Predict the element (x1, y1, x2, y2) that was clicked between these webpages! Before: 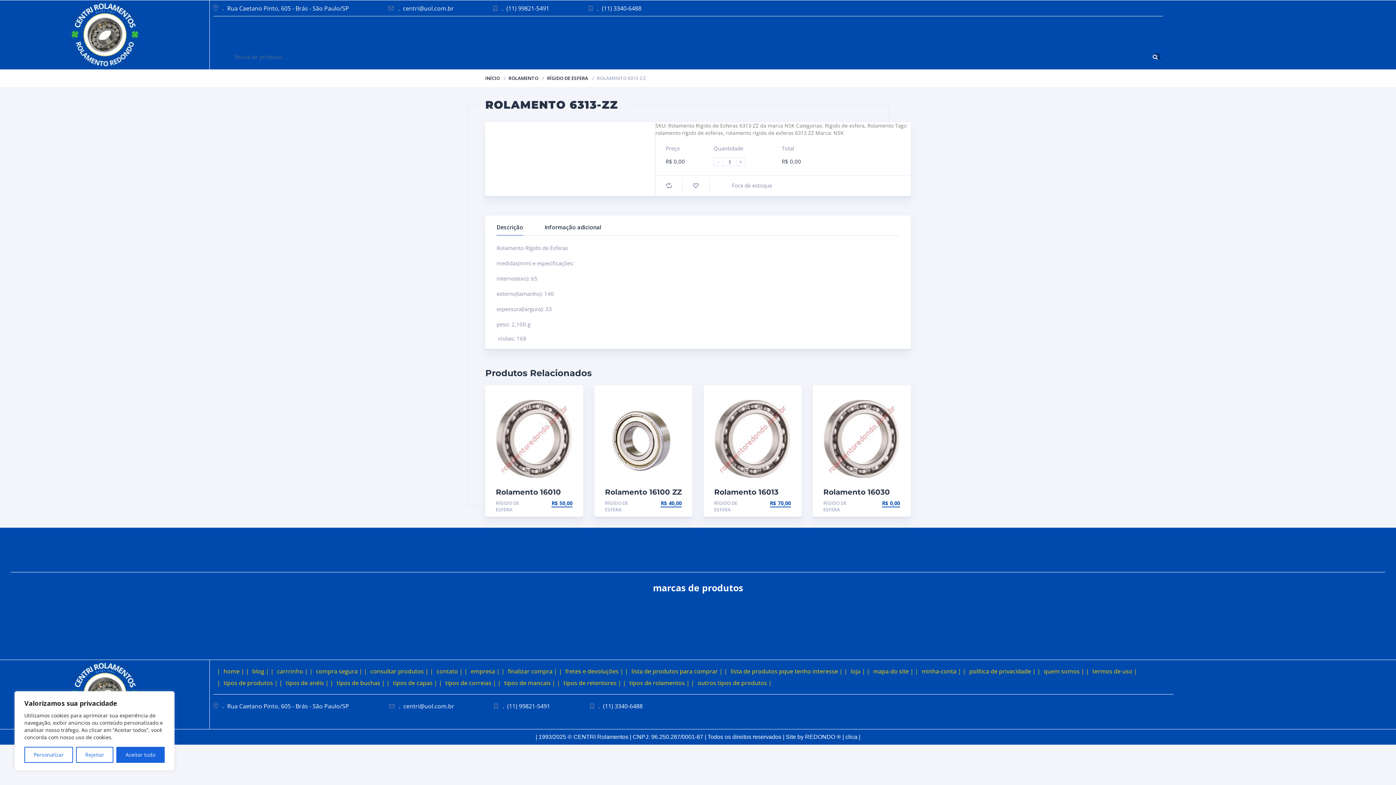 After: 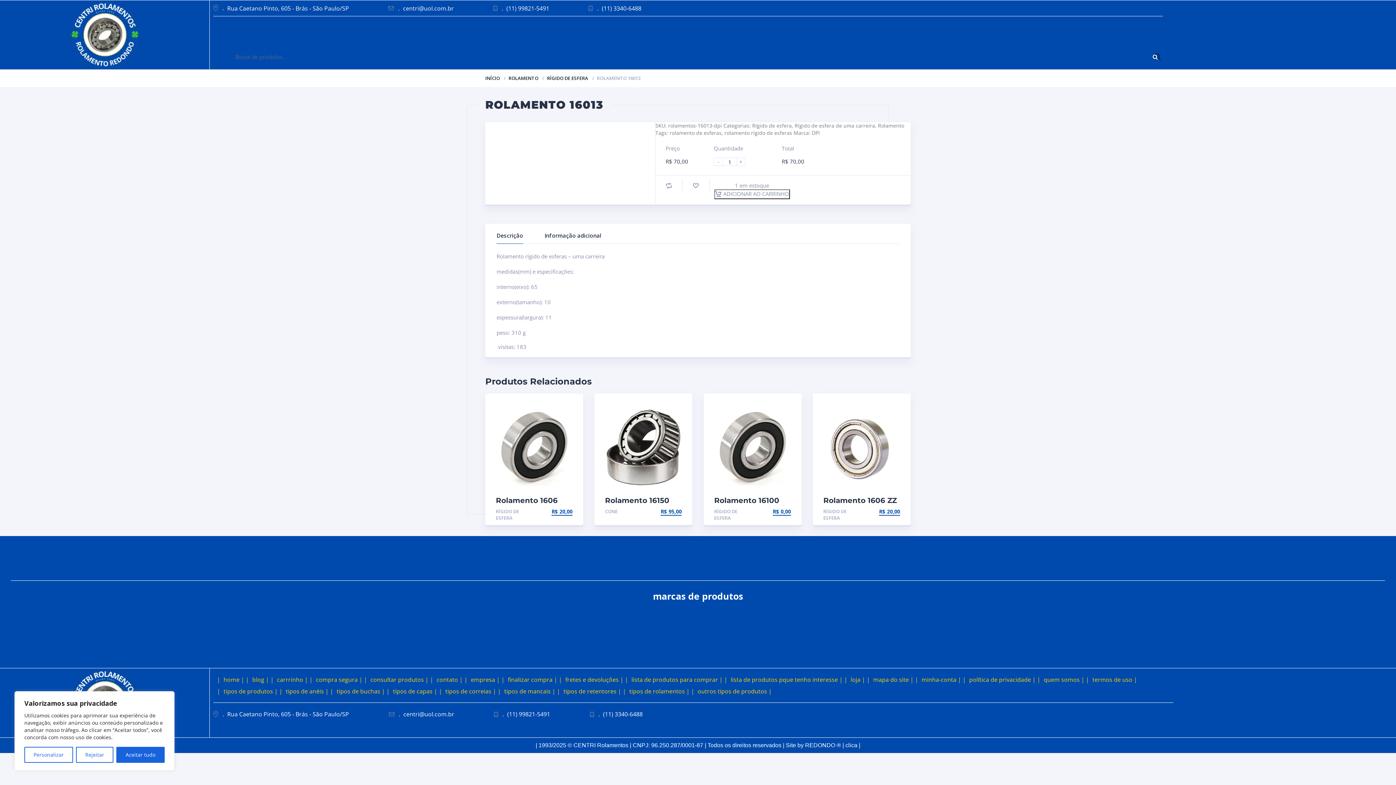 Action: label: Rolamento 16013 bbox: (714, 396, 791, 496)